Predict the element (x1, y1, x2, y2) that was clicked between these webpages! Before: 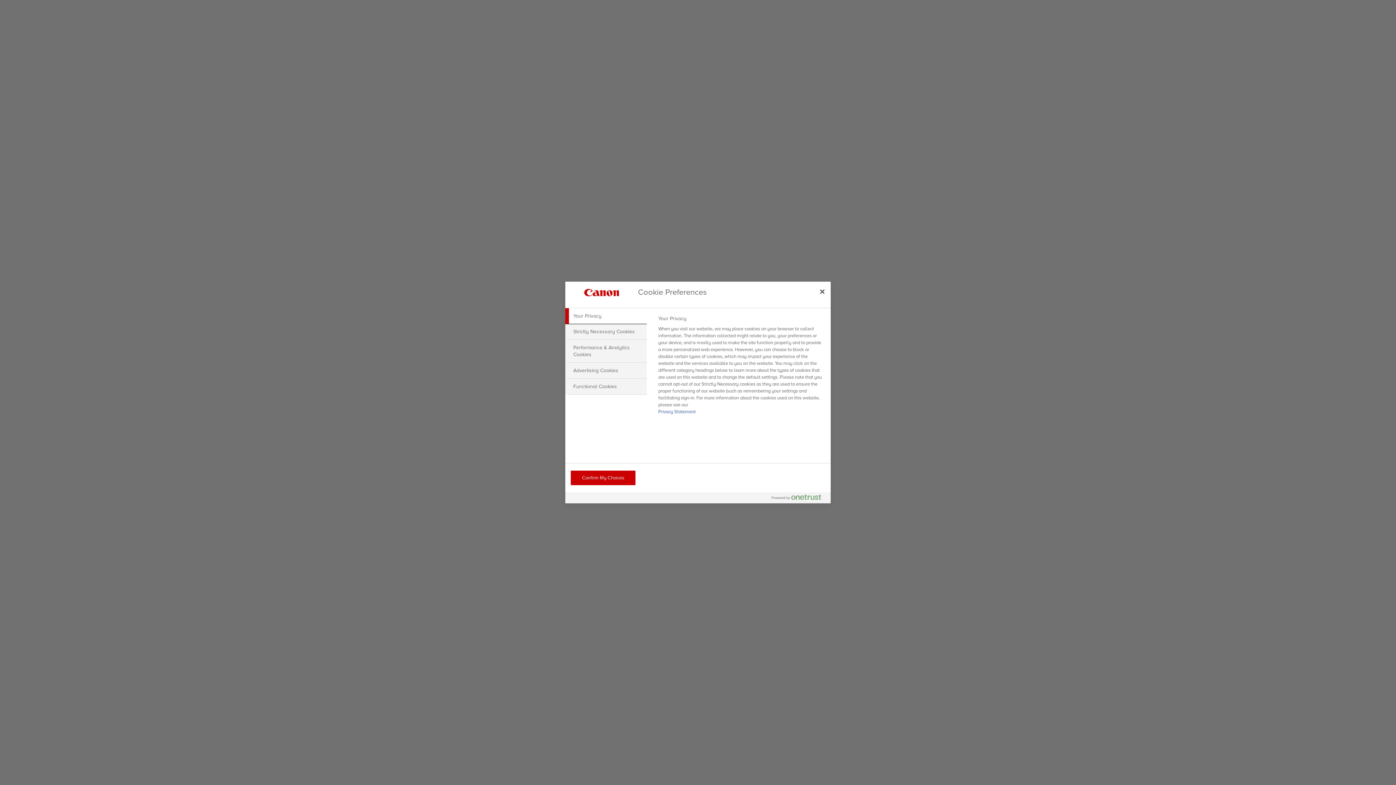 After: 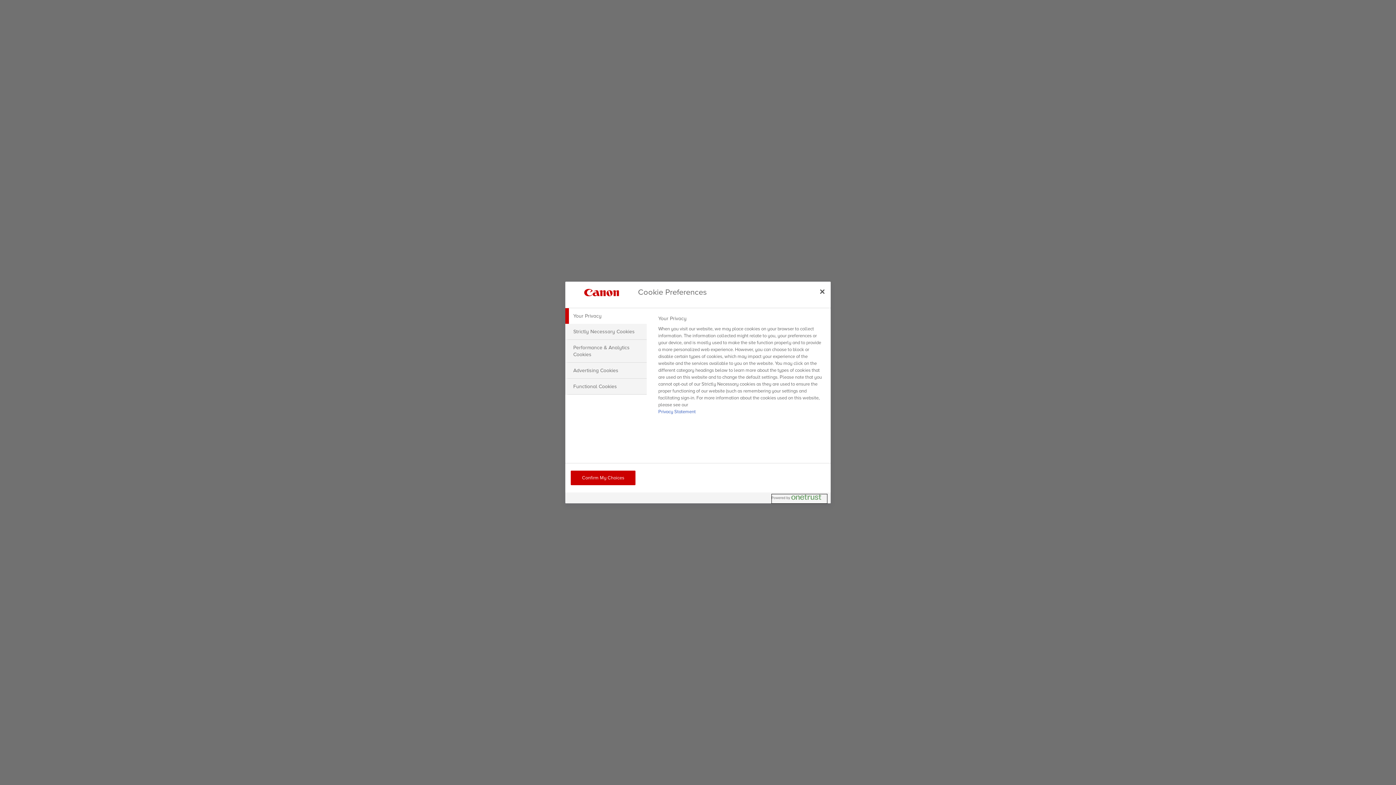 Action: bbox: (772, 494, 827, 503) label: Powered by OneTrust Opens in a new Tab